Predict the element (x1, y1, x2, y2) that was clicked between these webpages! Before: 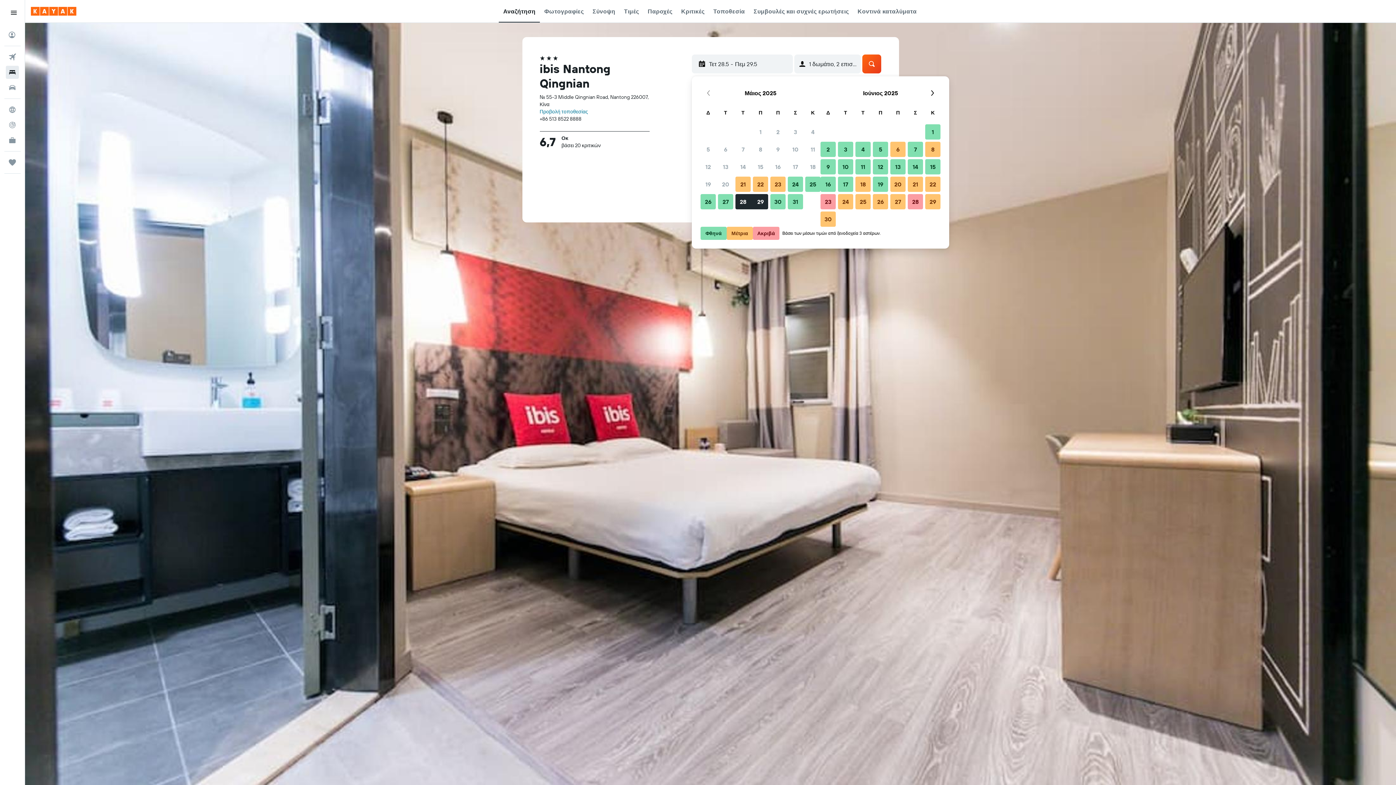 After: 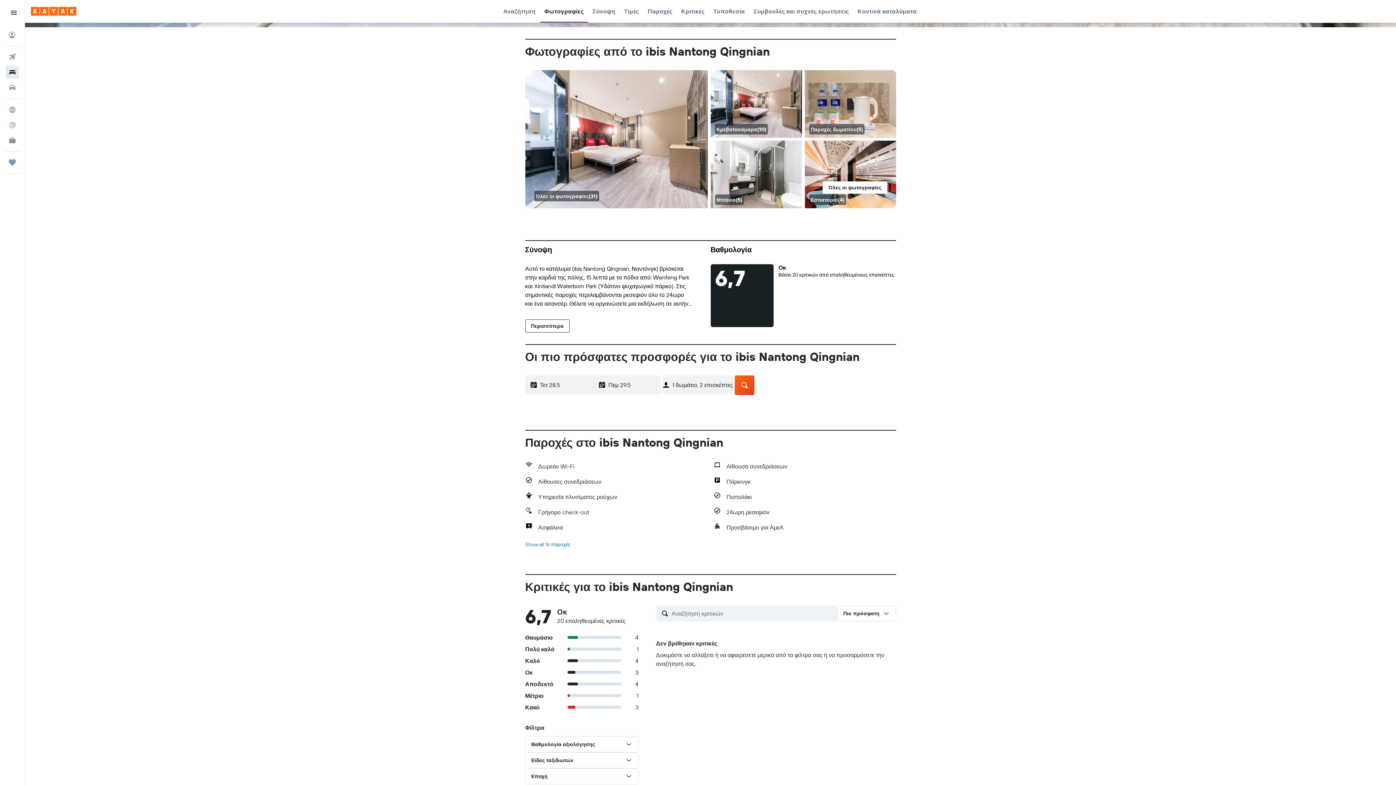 Action: label: Φωτογραφίες bbox: (544, 0, 583, 22)